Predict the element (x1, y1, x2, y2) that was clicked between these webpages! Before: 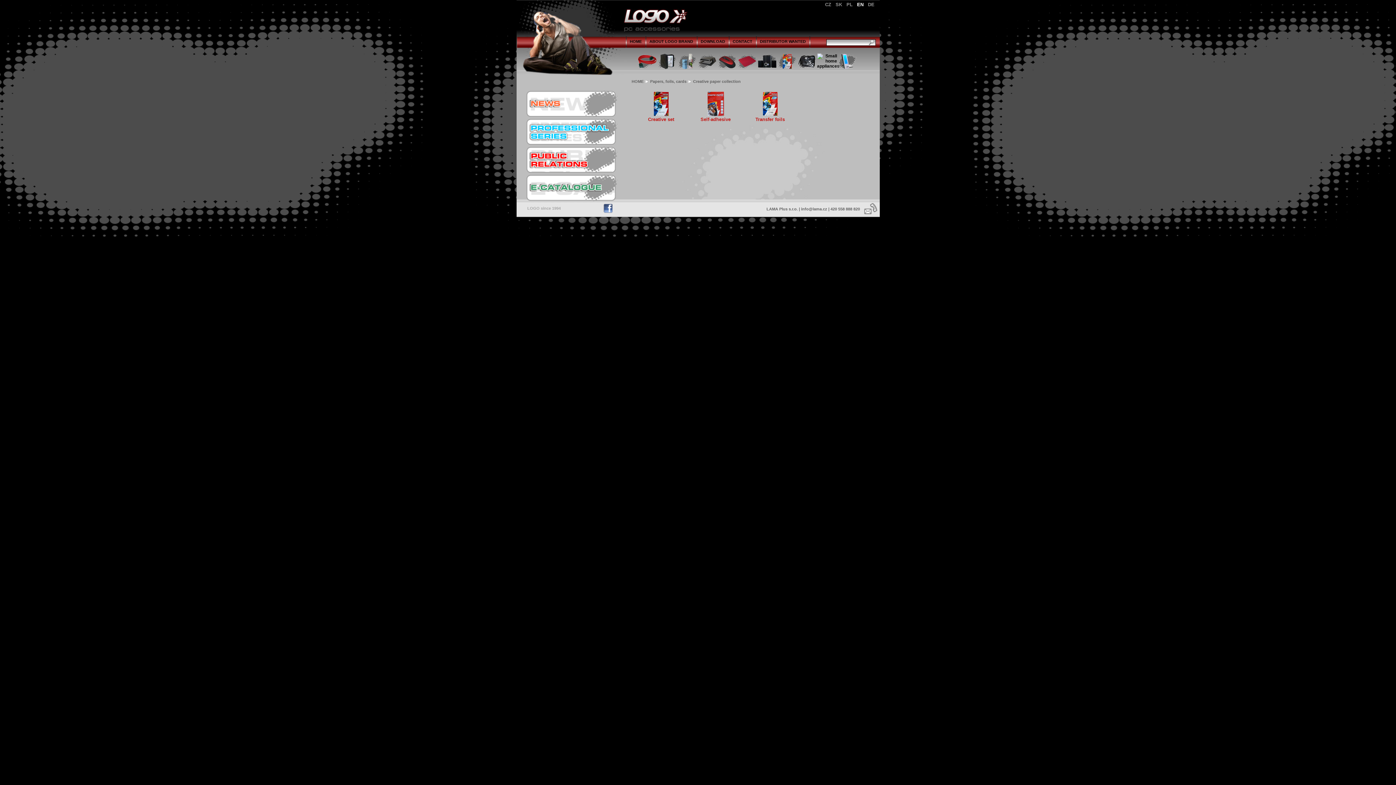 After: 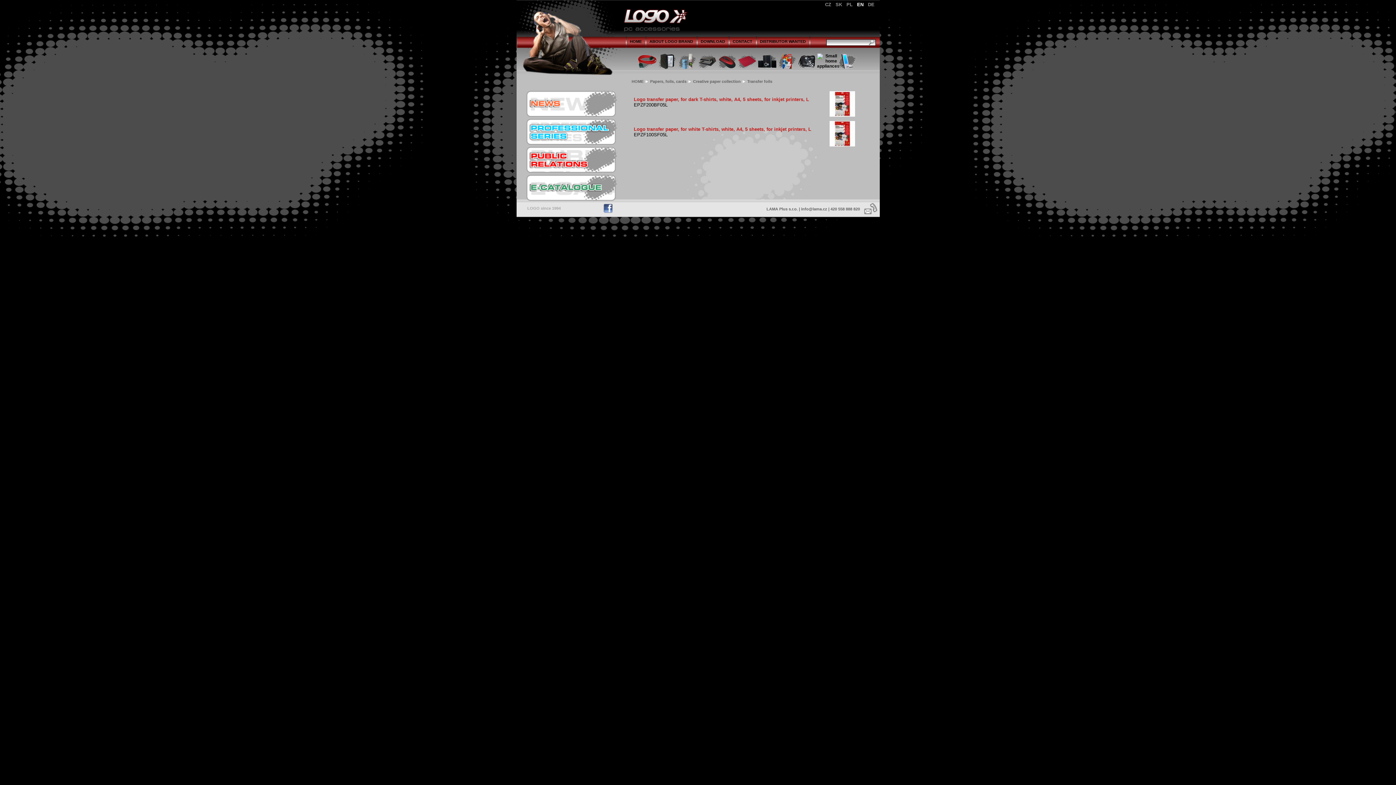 Action: bbox: (755, 112, 785, 122) label: 
Transfer foils